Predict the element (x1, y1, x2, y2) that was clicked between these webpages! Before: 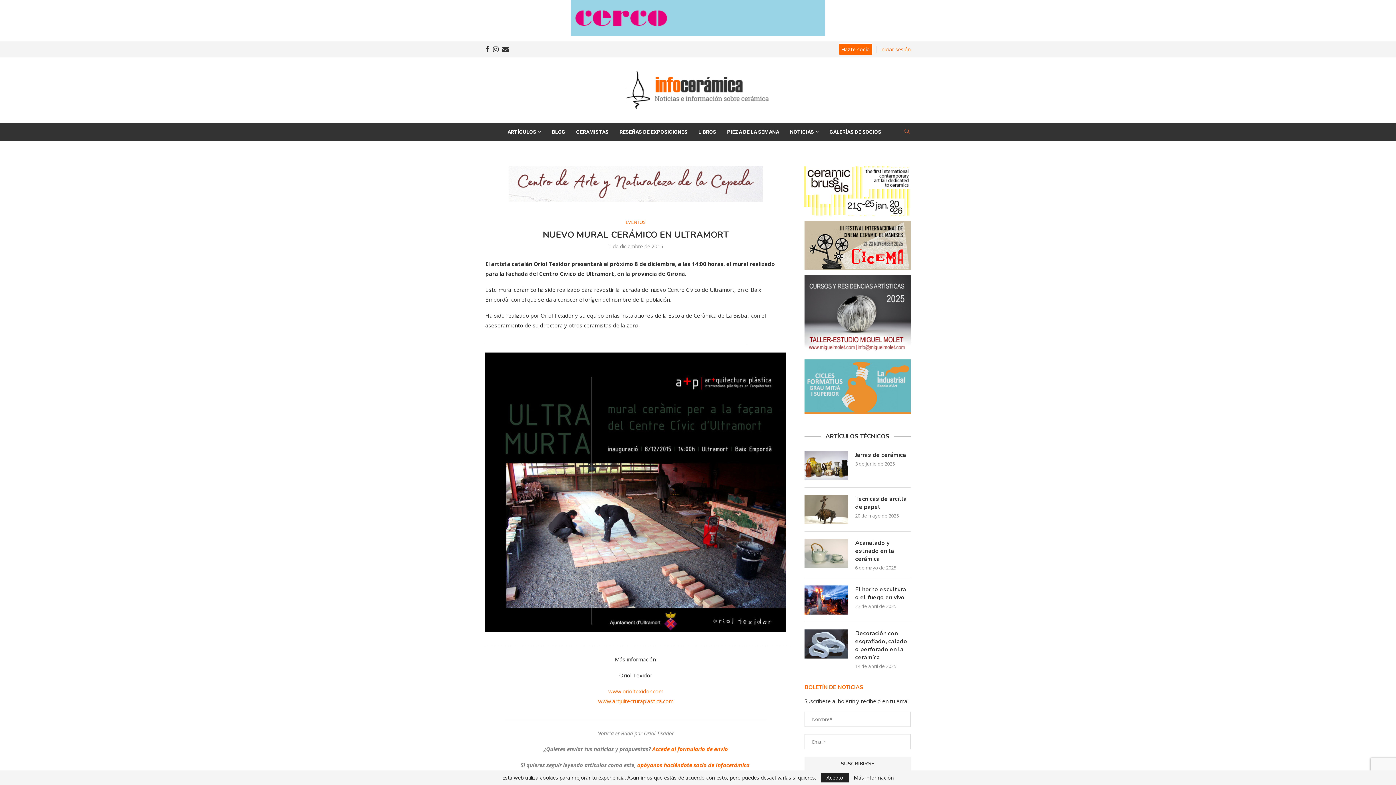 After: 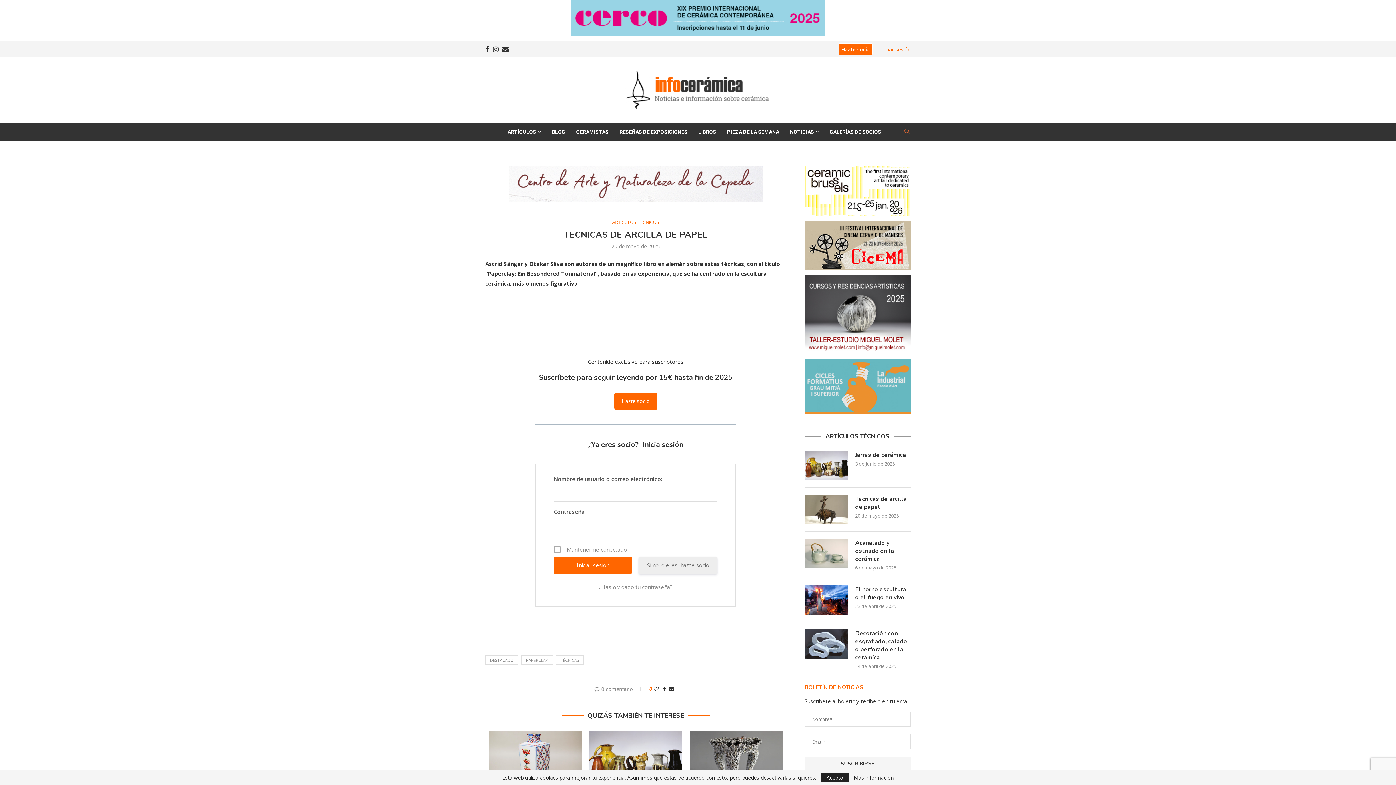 Action: bbox: (804, 495, 848, 524)